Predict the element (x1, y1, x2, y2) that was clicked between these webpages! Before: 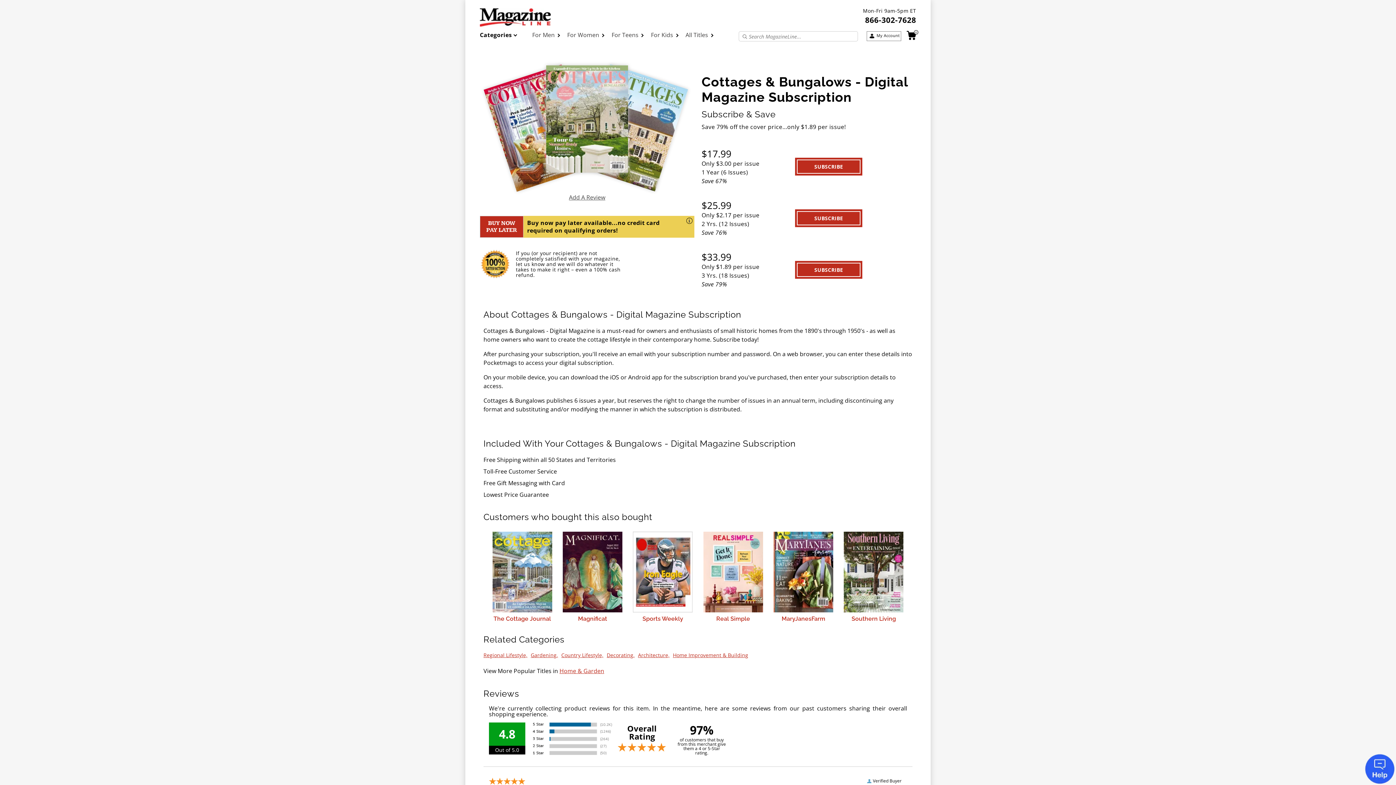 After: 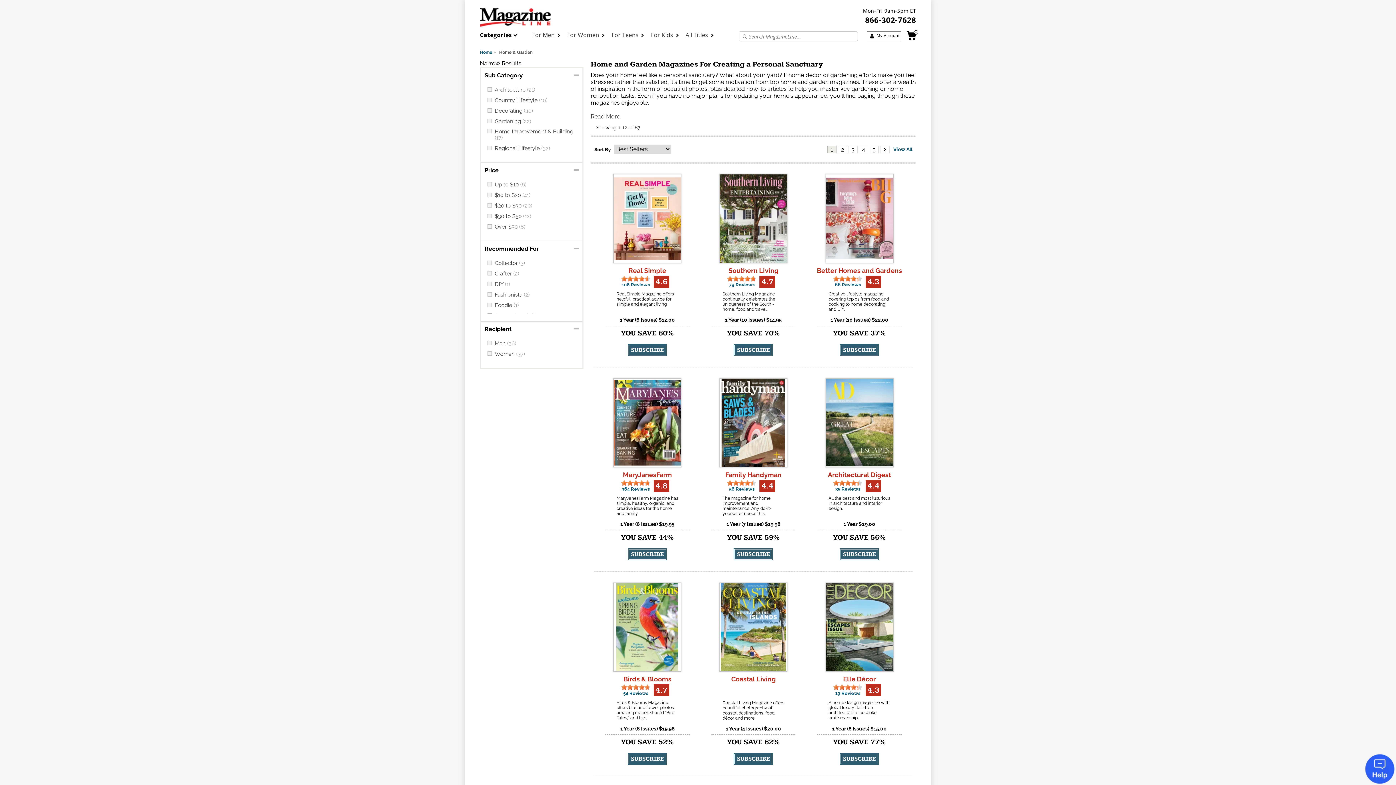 Action: bbox: (559, 667, 604, 675) label: Home & Garden